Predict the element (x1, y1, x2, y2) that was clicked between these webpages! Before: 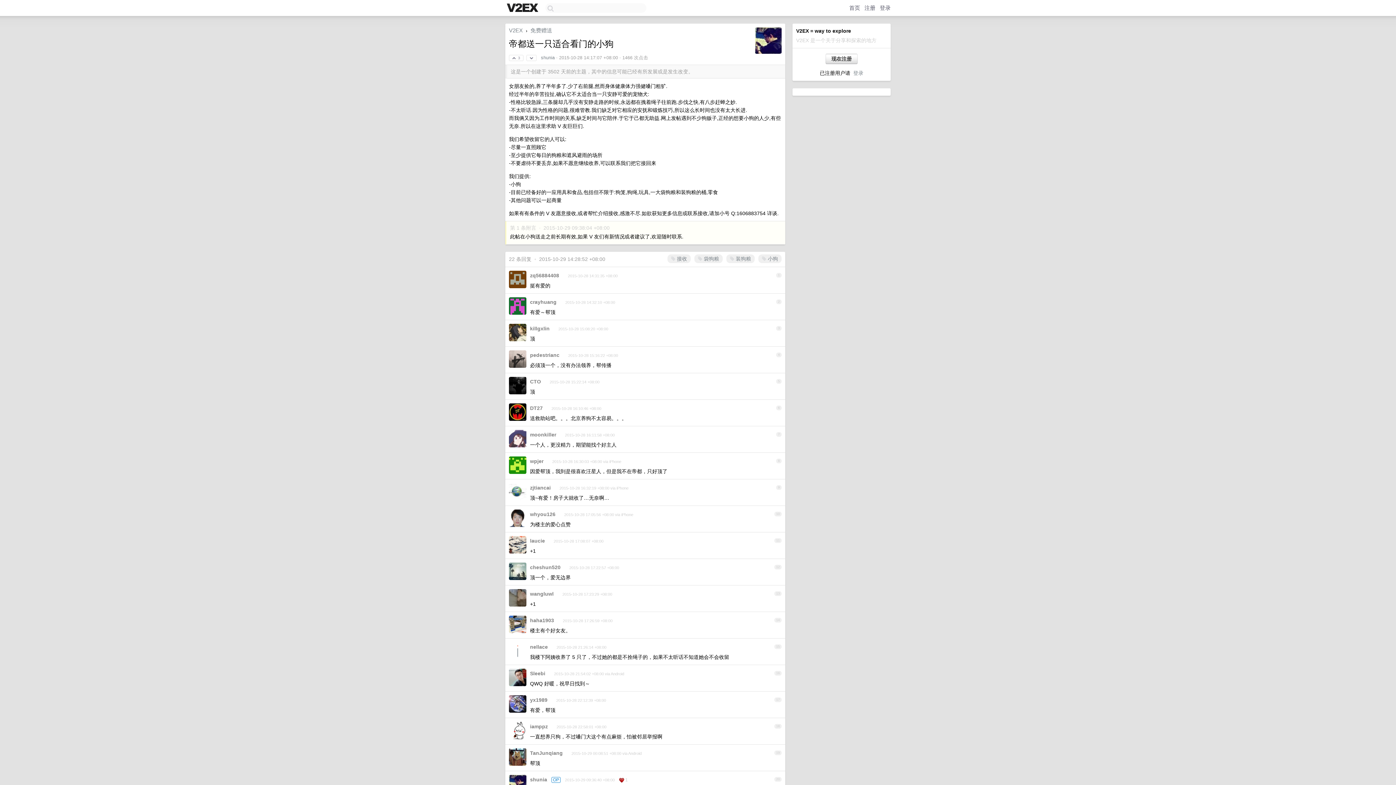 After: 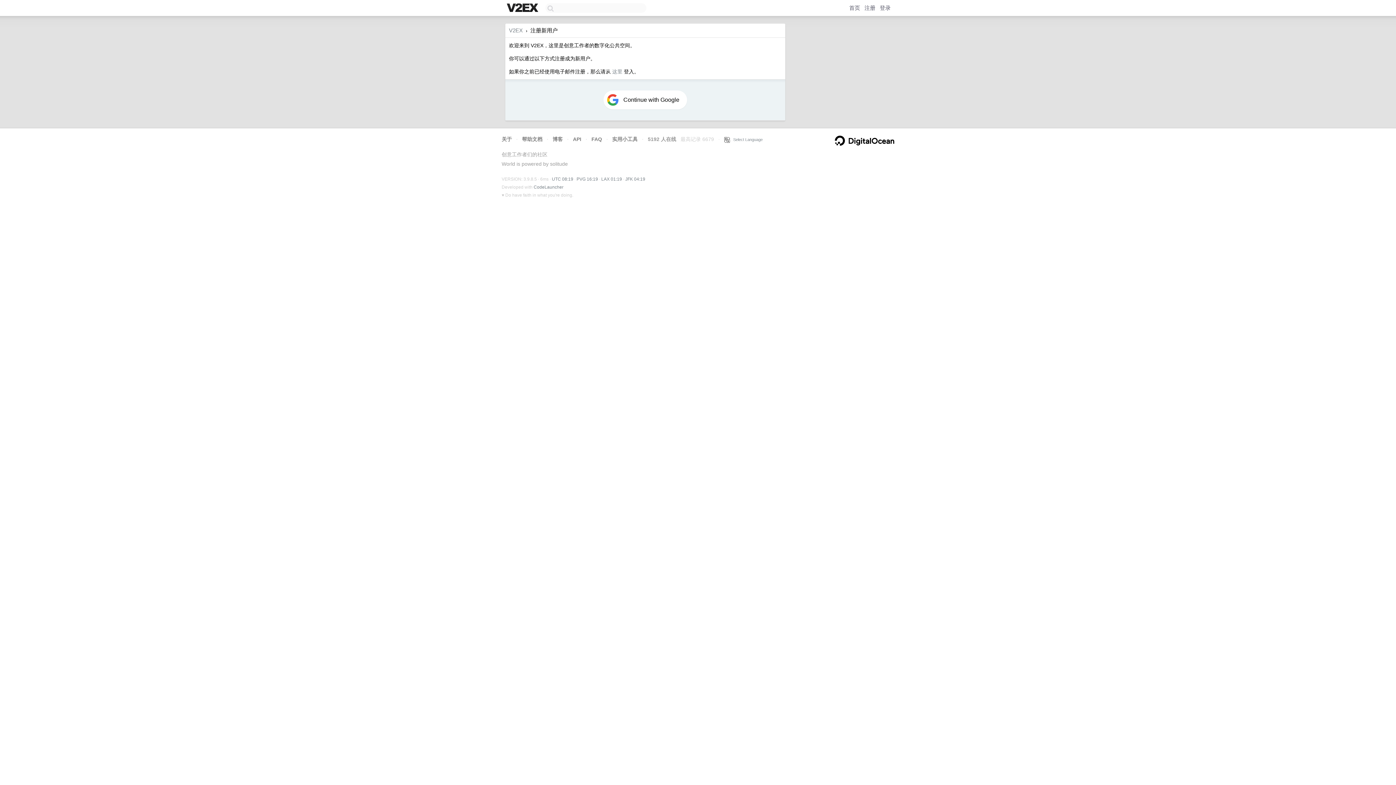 Action: label: 现在注册 bbox: (825, 53, 857, 64)